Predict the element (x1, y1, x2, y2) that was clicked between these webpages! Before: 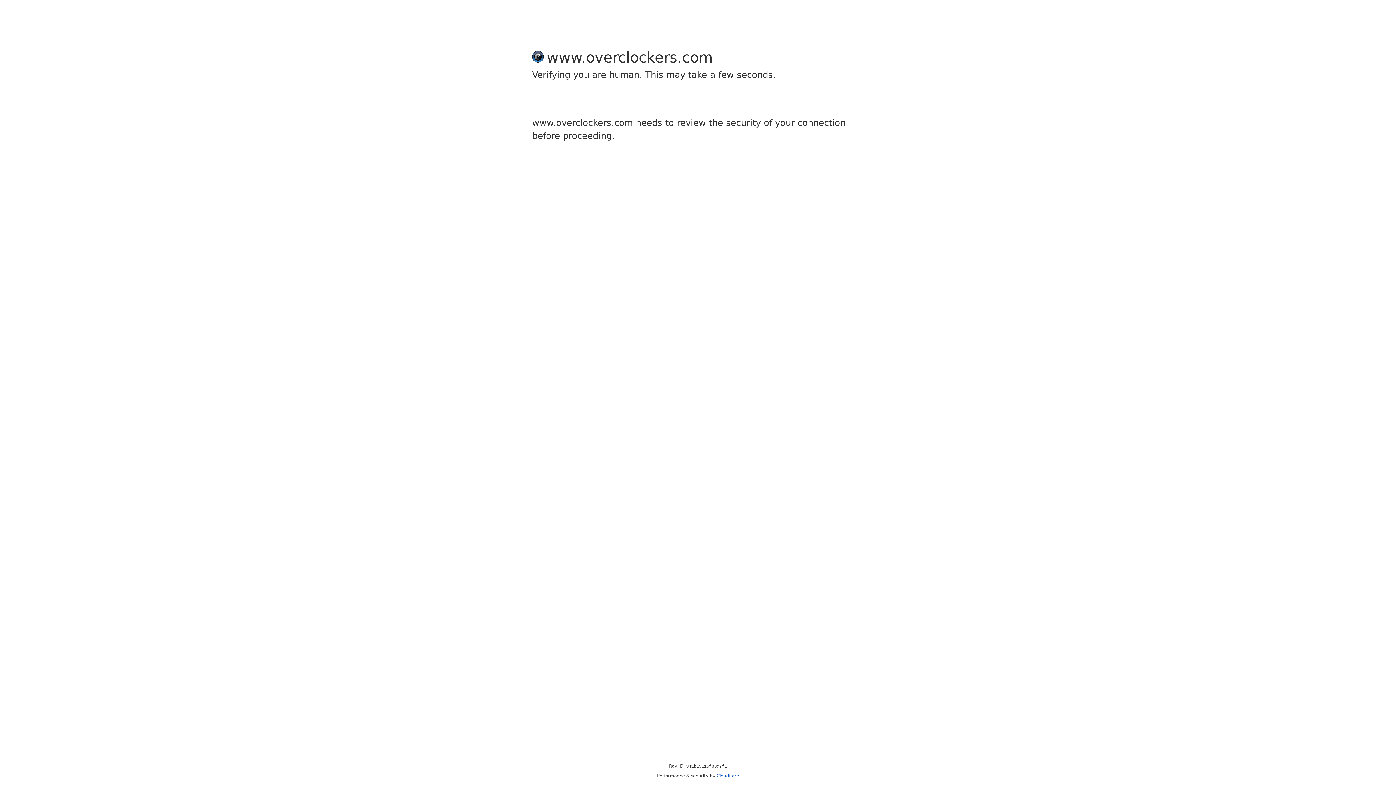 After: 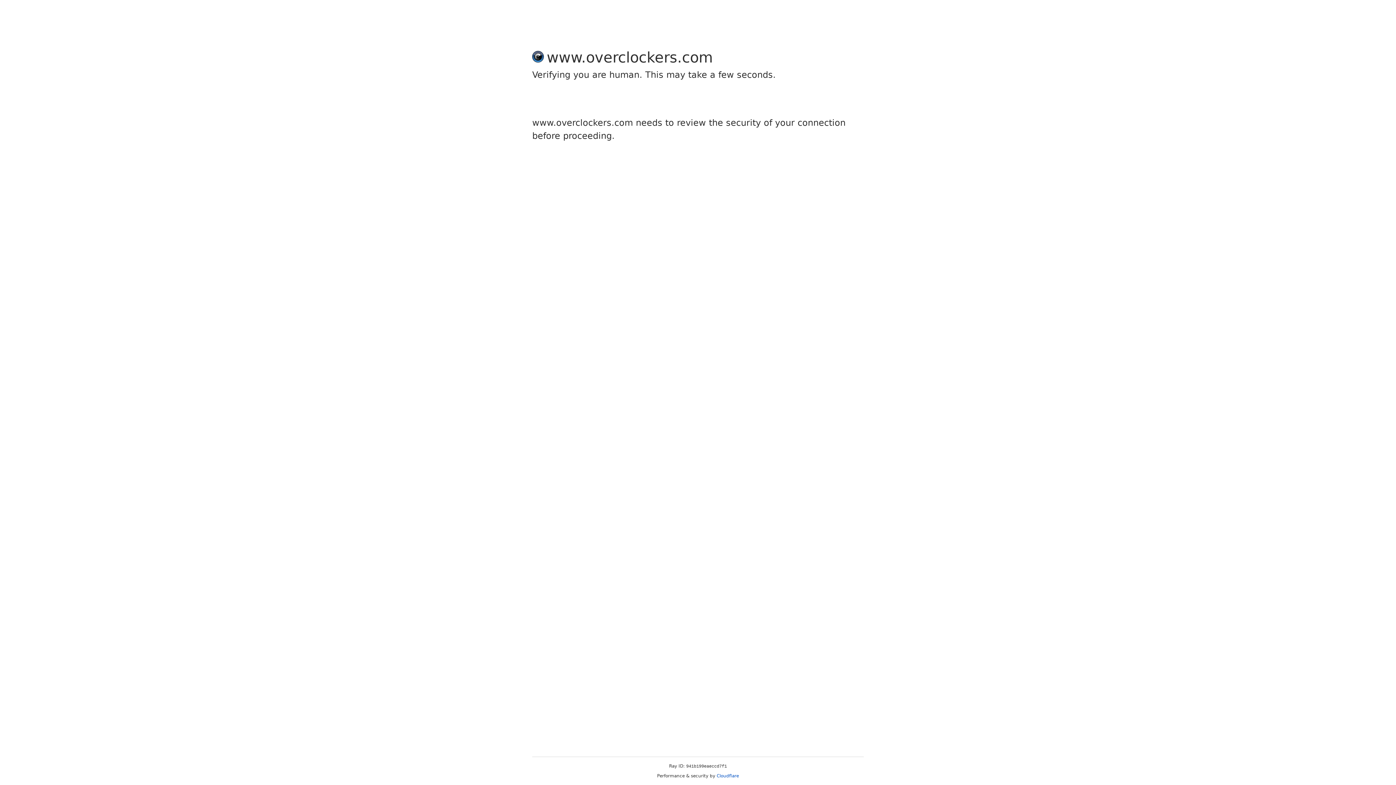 Action: label: Cloudflare bbox: (716, 773, 739, 778)